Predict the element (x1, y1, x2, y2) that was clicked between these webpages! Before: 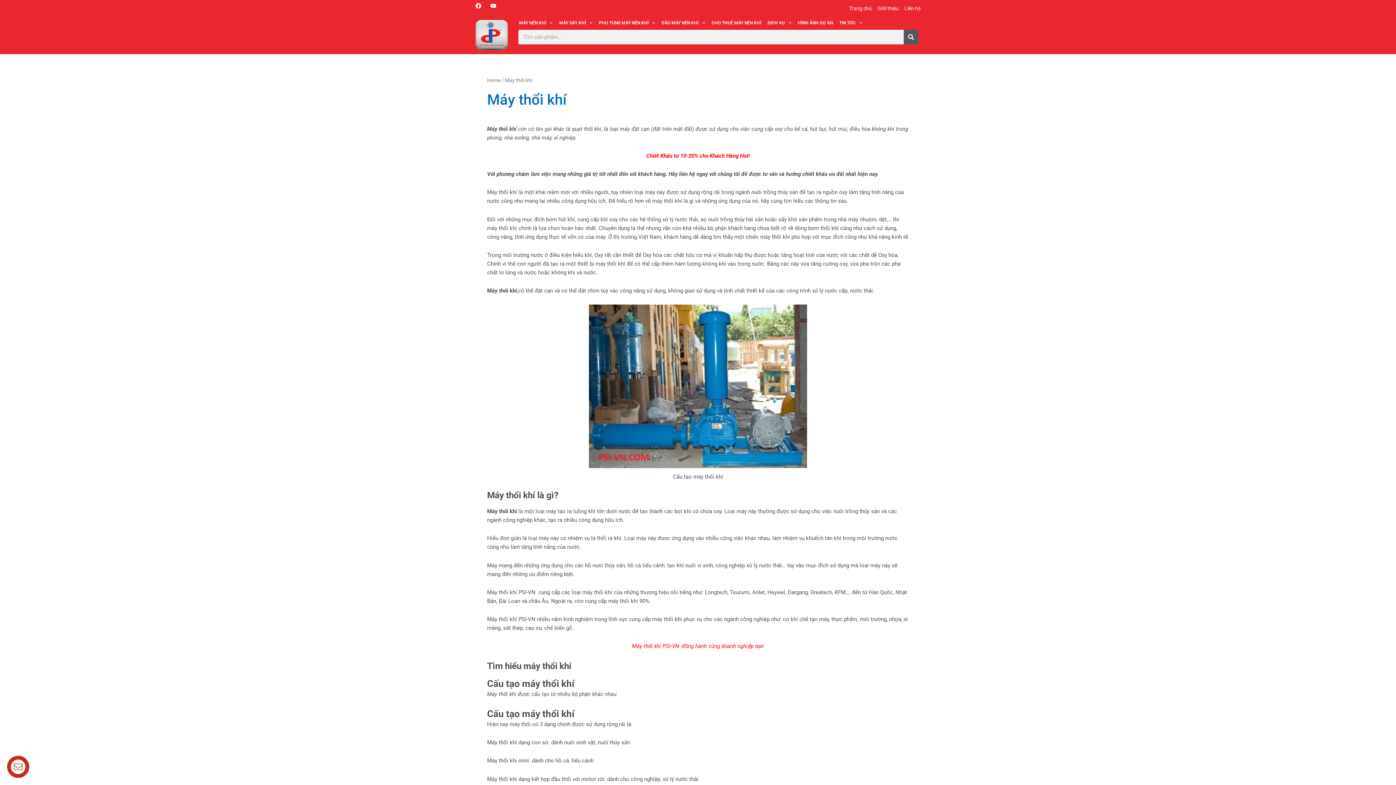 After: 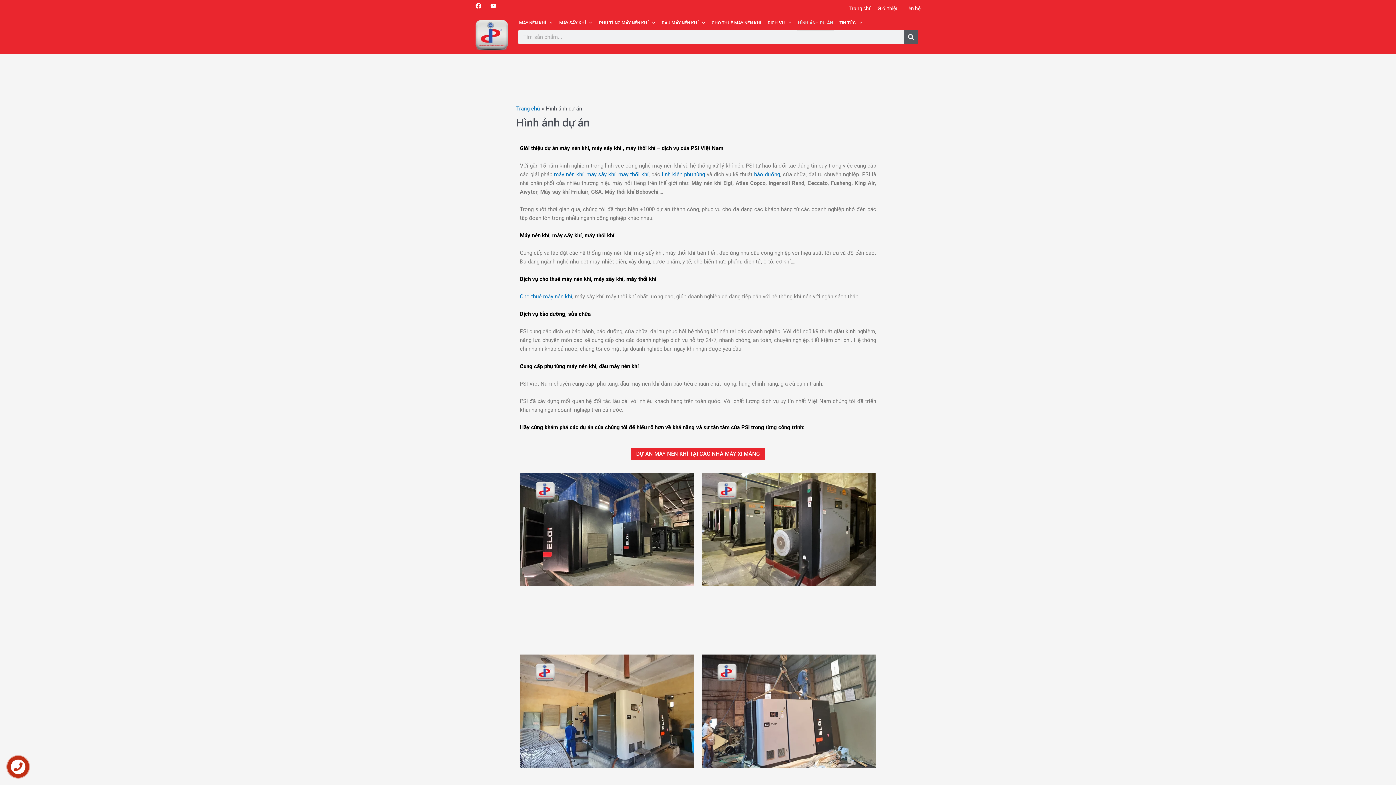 Action: bbox: (797, 14, 833, 31) label: HÌNH ẢNH DỰ ÁN